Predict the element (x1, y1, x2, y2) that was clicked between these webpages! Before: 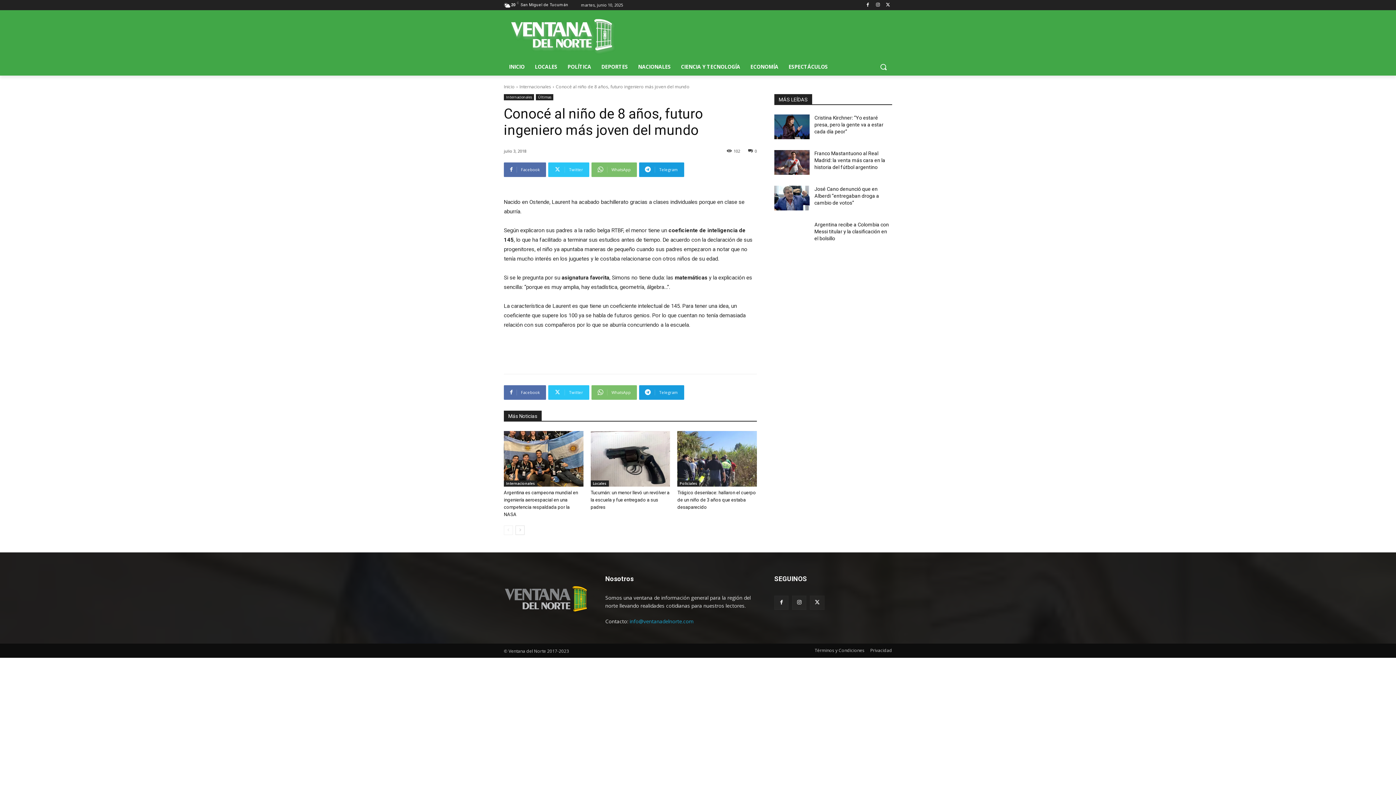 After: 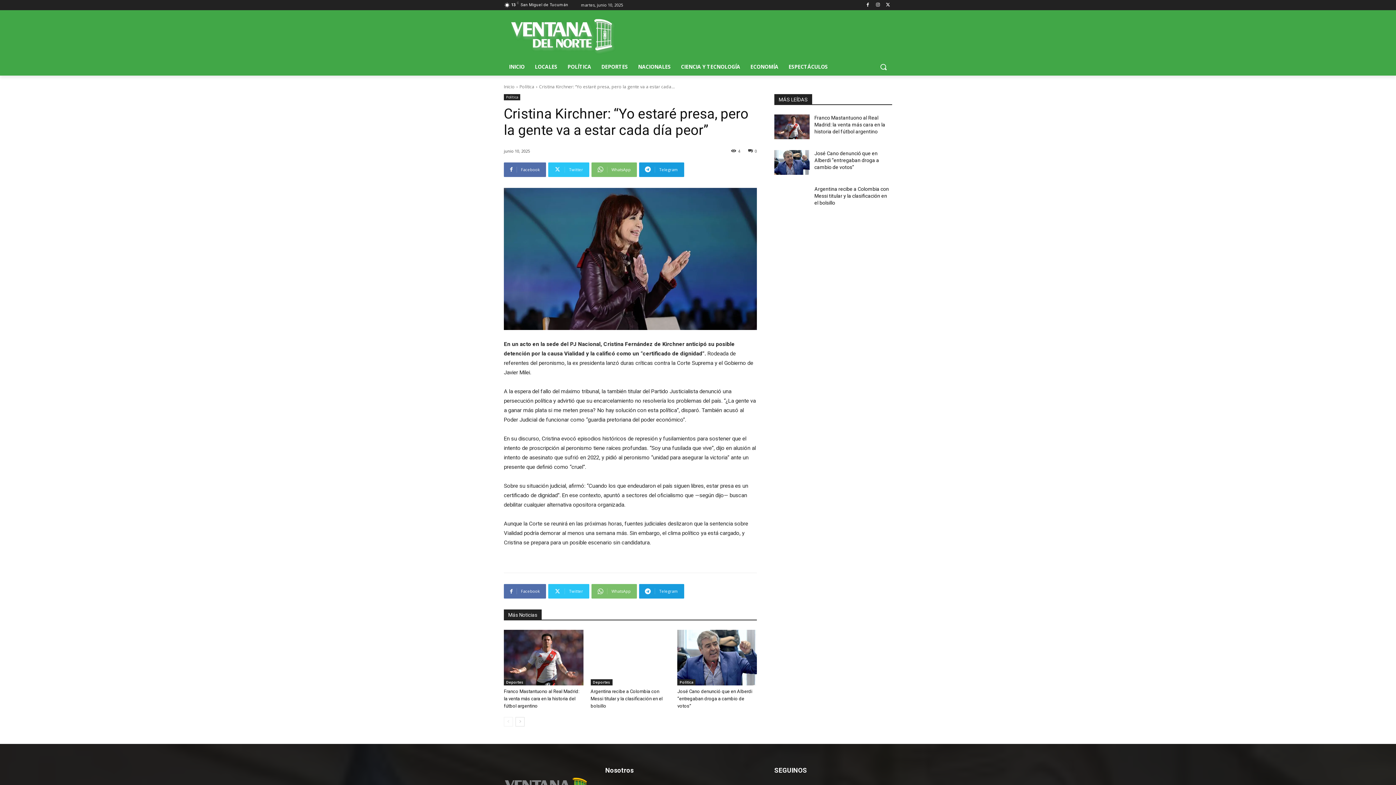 Action: bbox: (774, 114, 809, 139)